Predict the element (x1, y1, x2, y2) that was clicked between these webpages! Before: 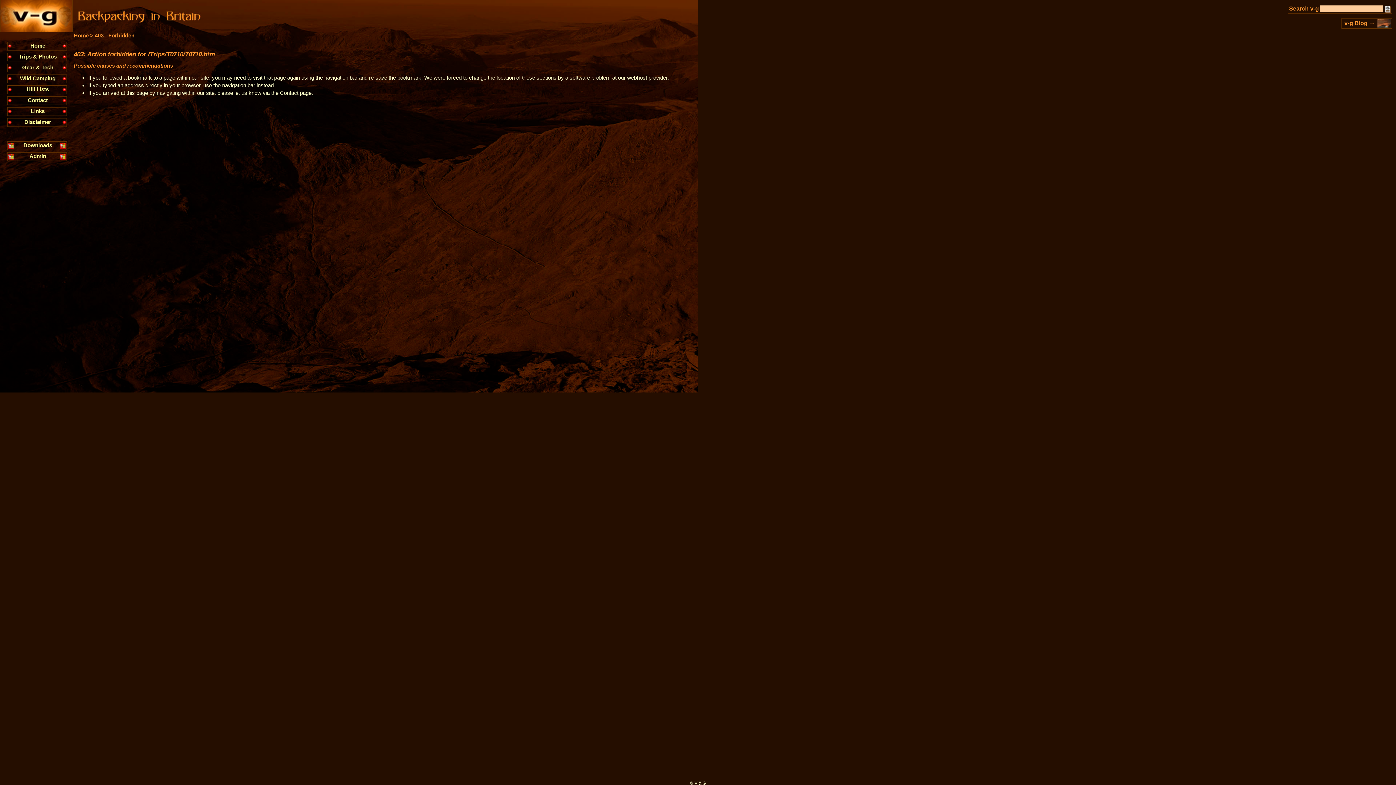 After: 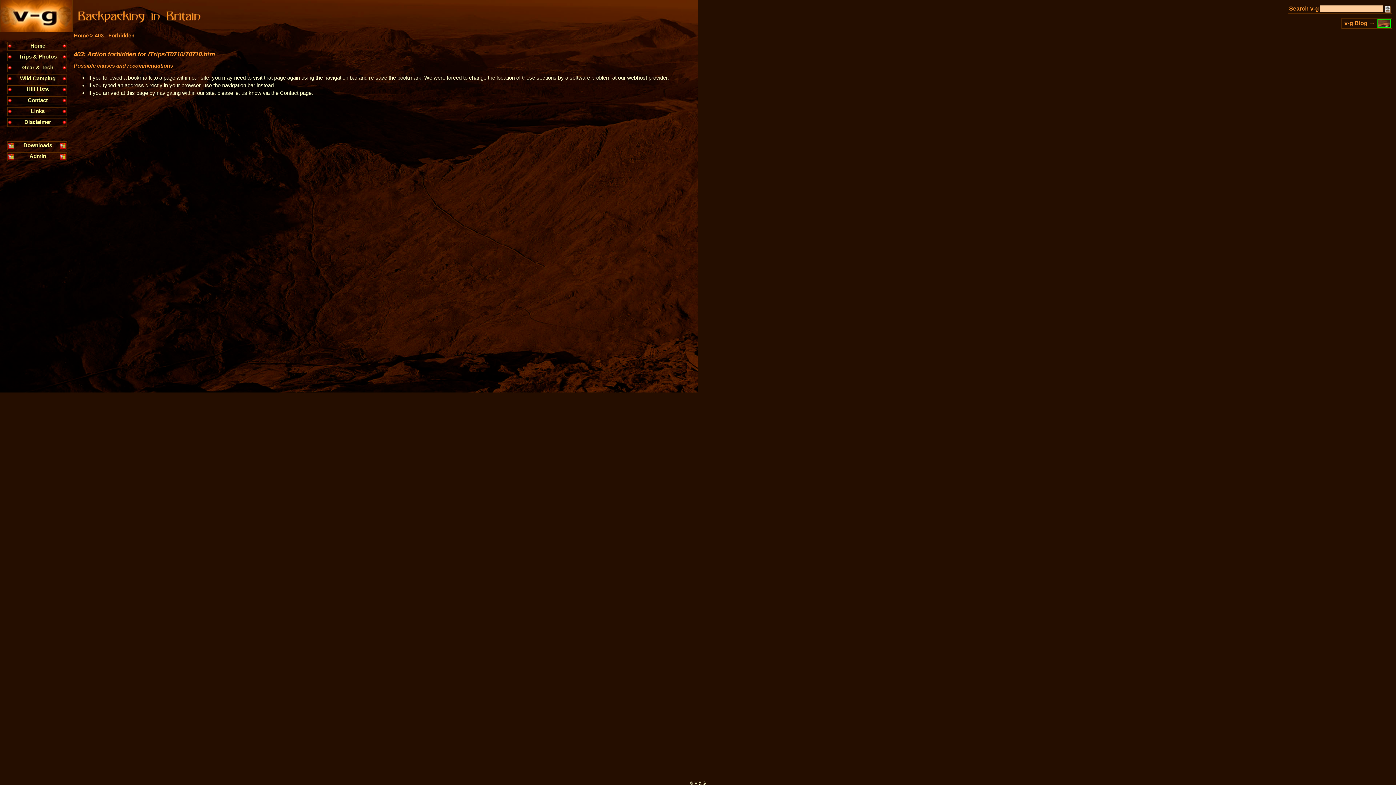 Action: bbox: (1377, 18, 1391, 28)